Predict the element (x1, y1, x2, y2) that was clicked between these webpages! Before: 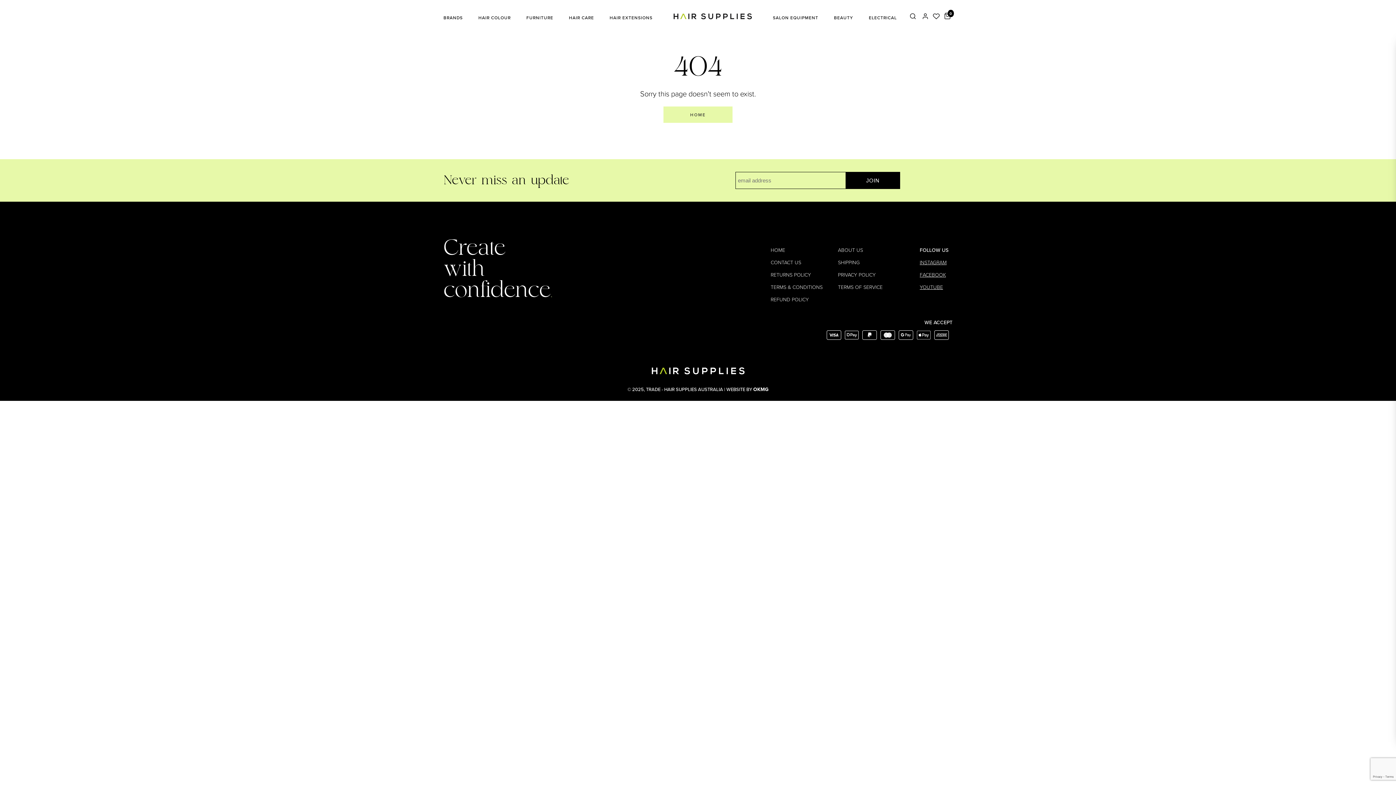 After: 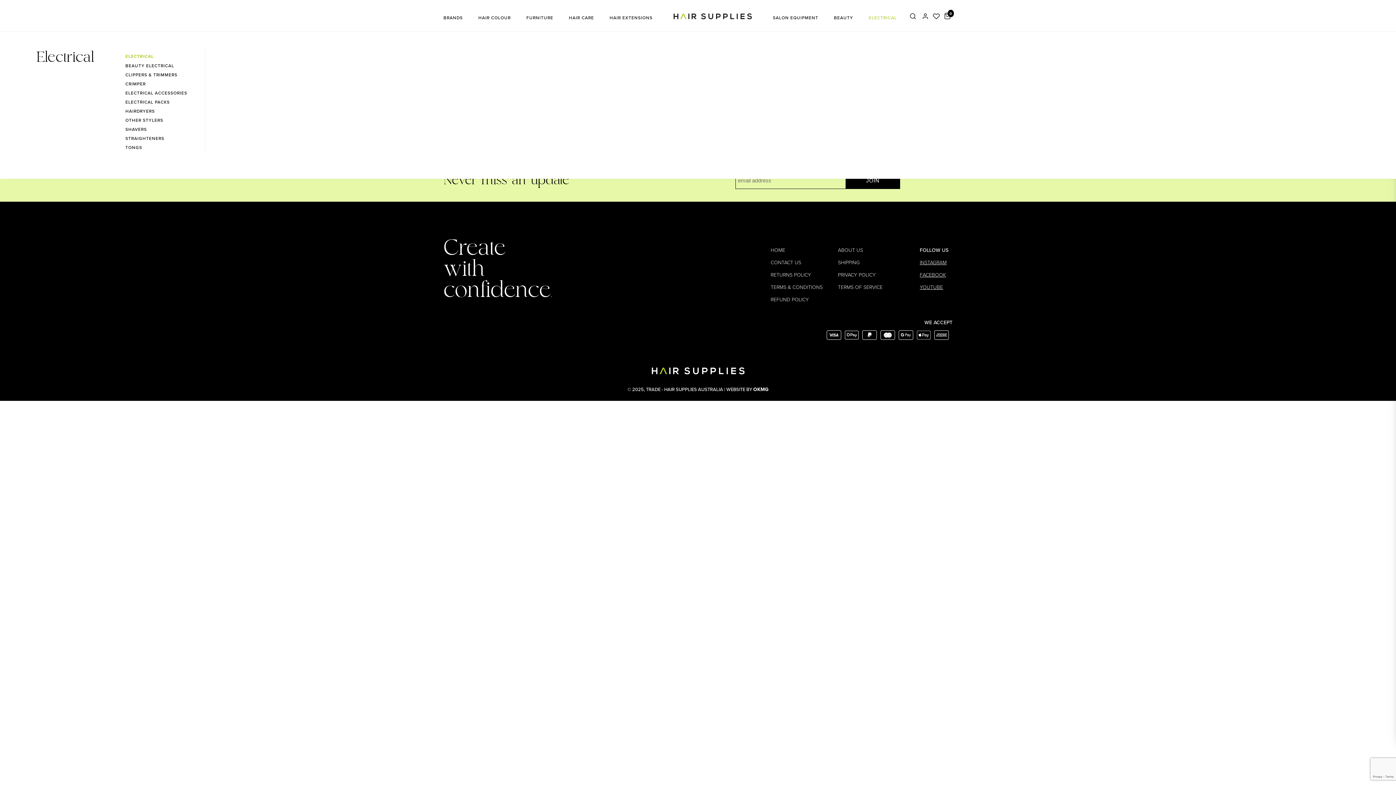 Action: bbox: (869, 14, 897, 20) label: ELECTRICAL